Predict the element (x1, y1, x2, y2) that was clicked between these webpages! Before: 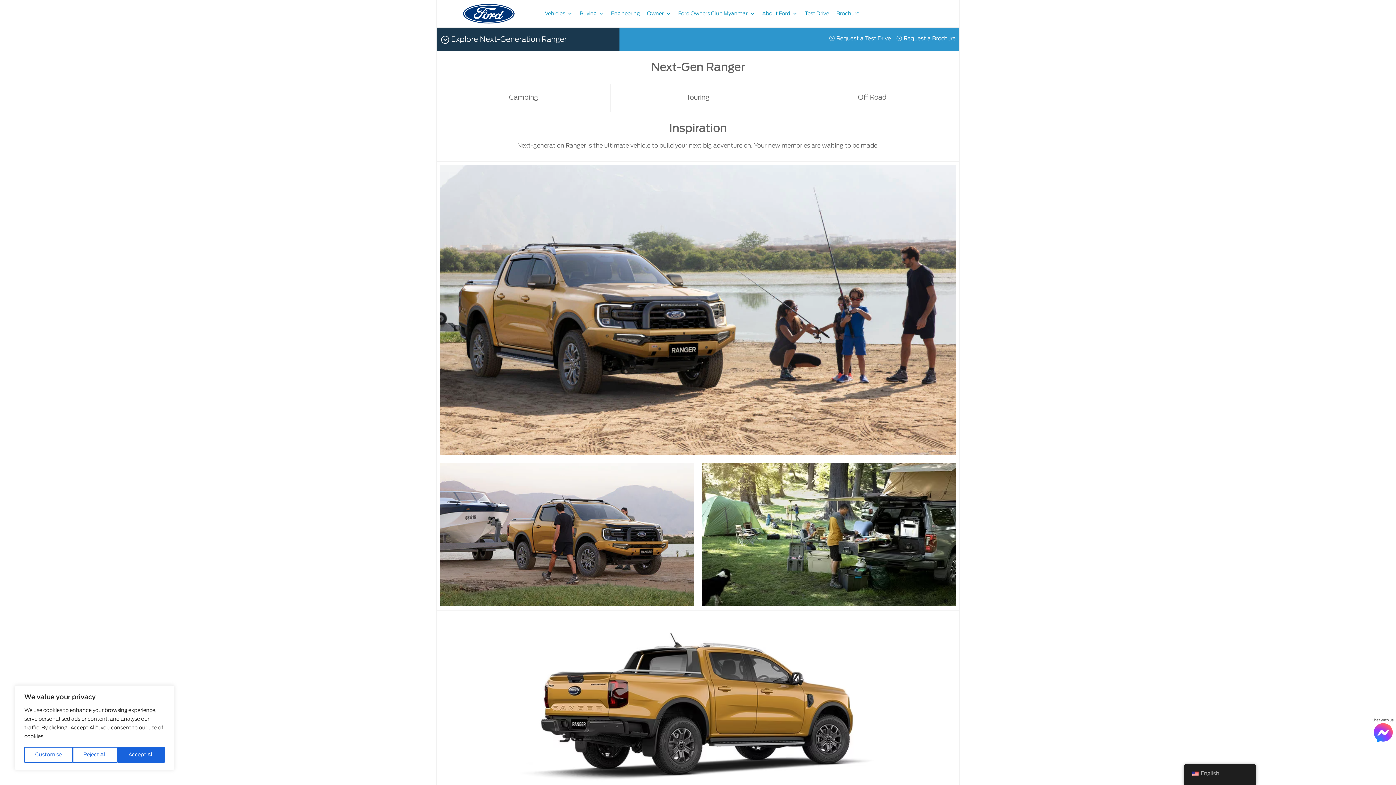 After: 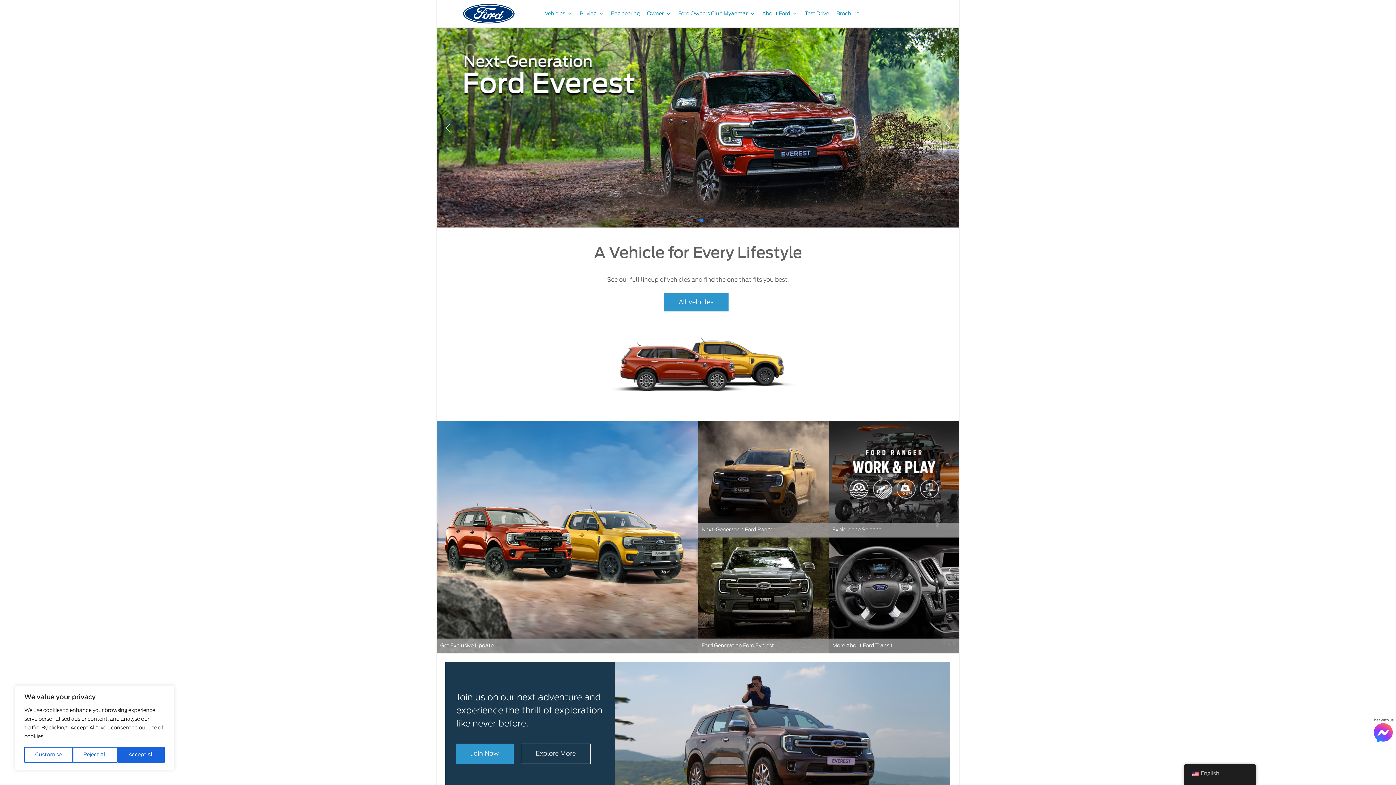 Action: bbox: (436, 3, 541, 23)